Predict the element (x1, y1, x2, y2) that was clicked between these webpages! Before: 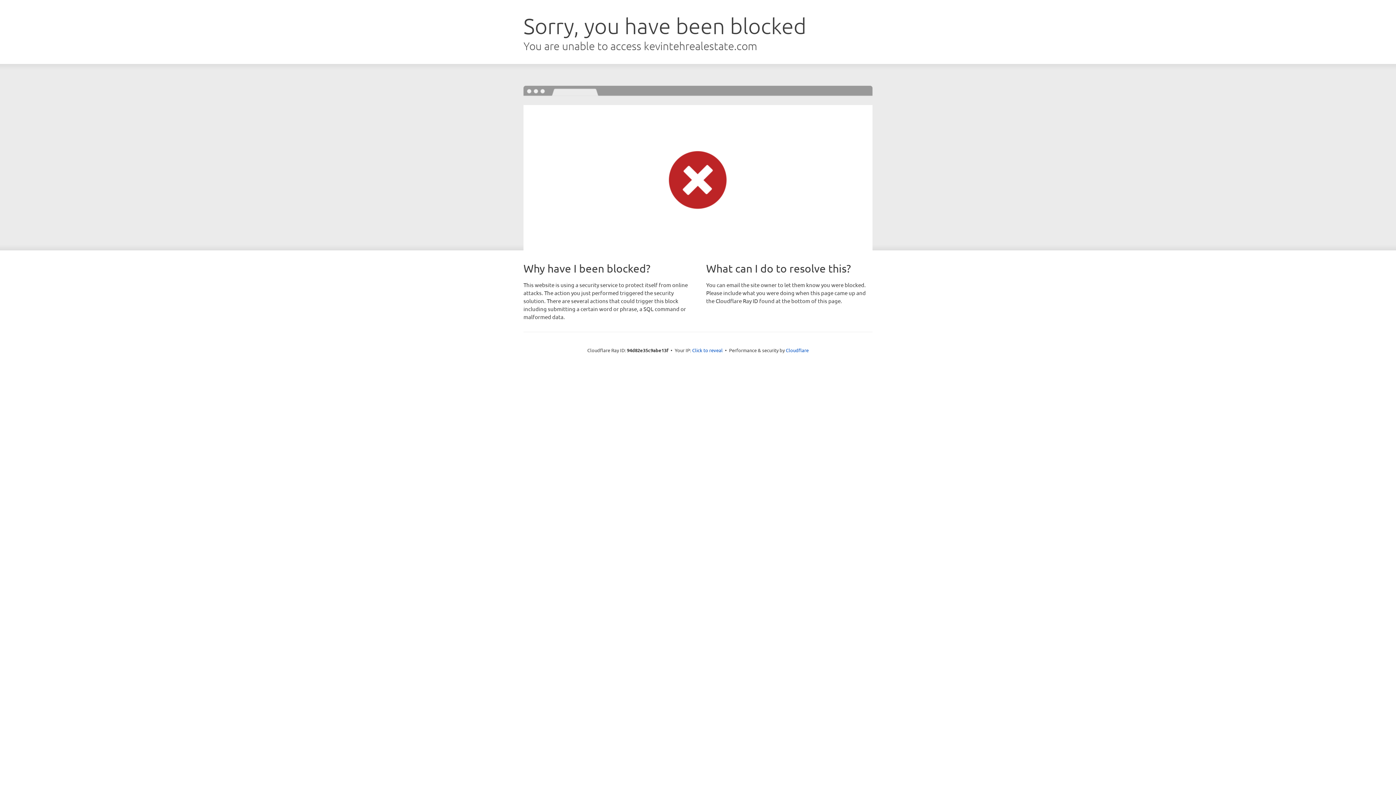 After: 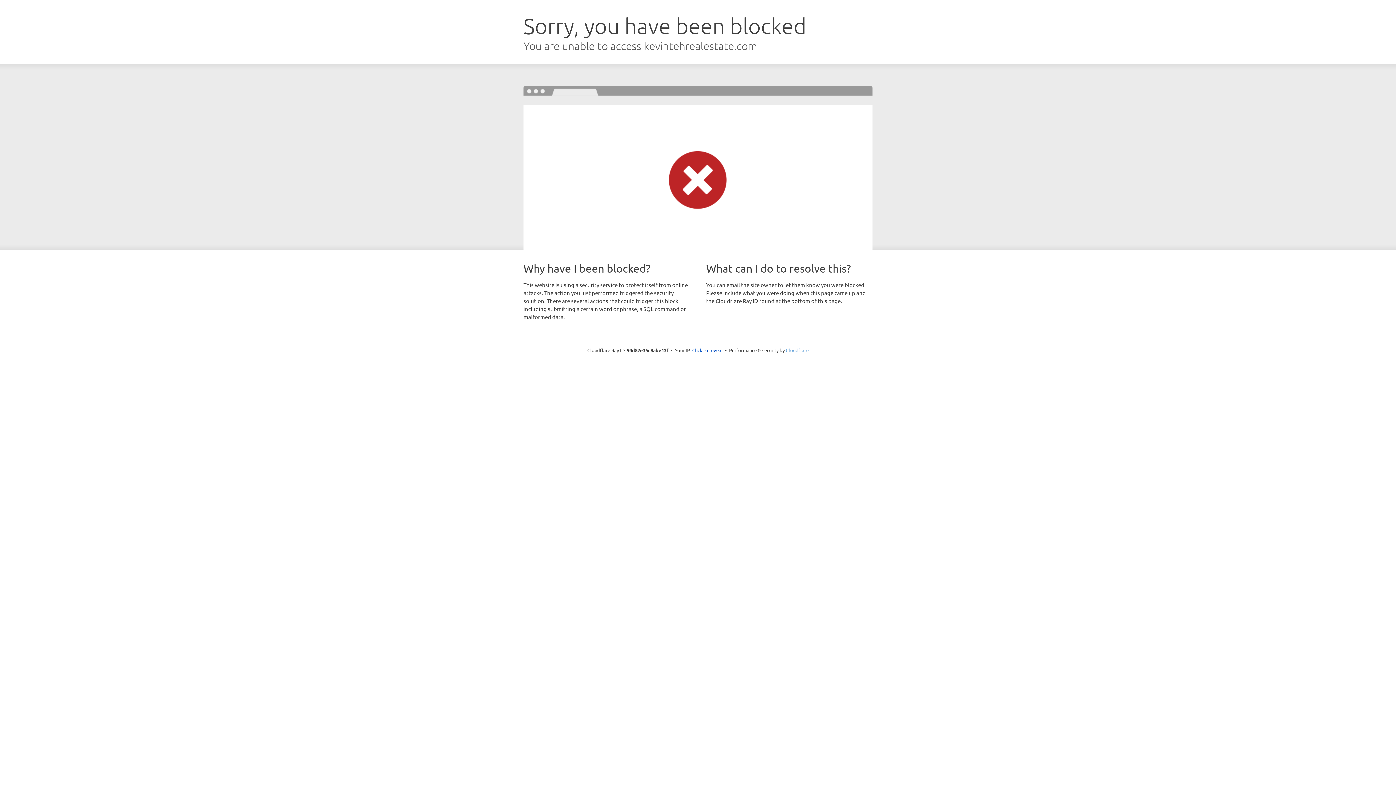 Action: bbox: (786, 347, 808, 353) label: Cloudflare